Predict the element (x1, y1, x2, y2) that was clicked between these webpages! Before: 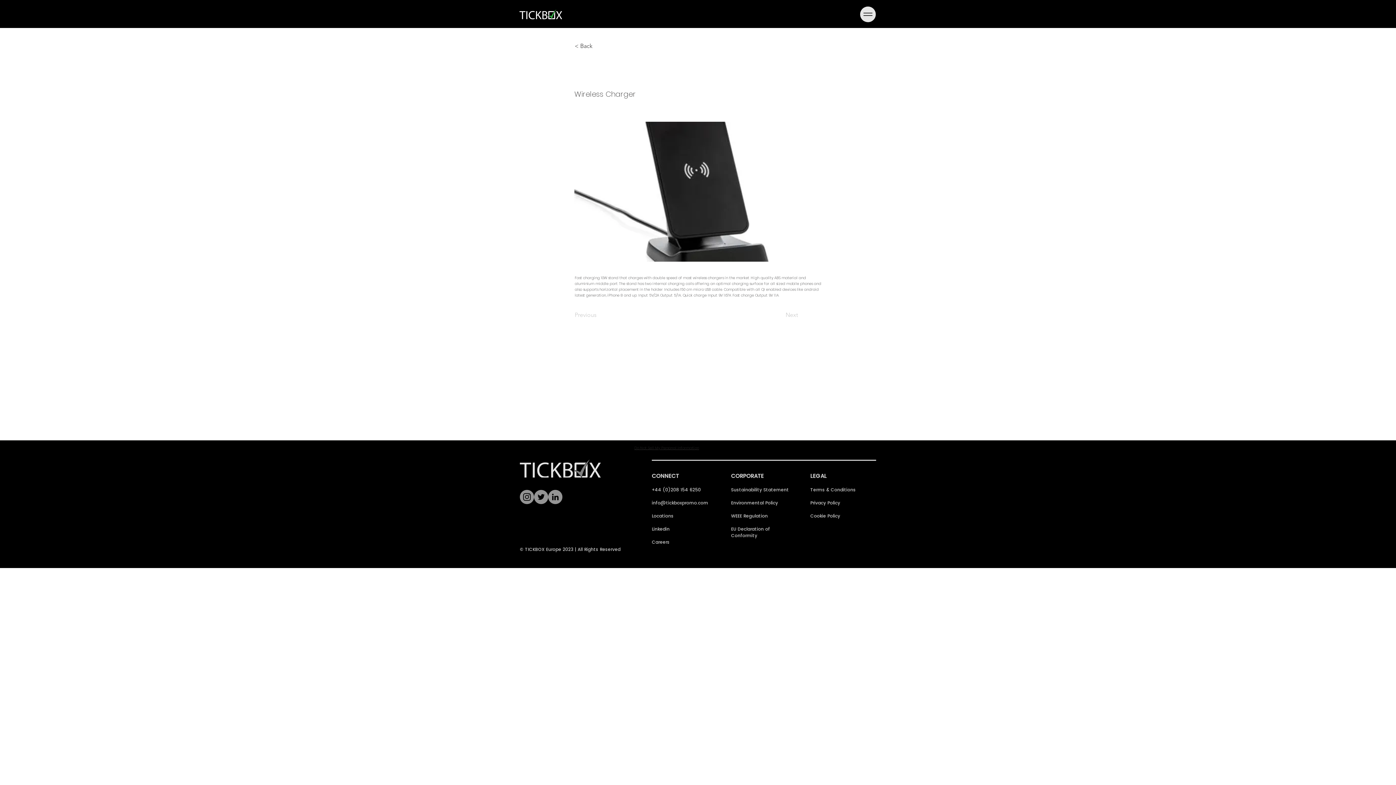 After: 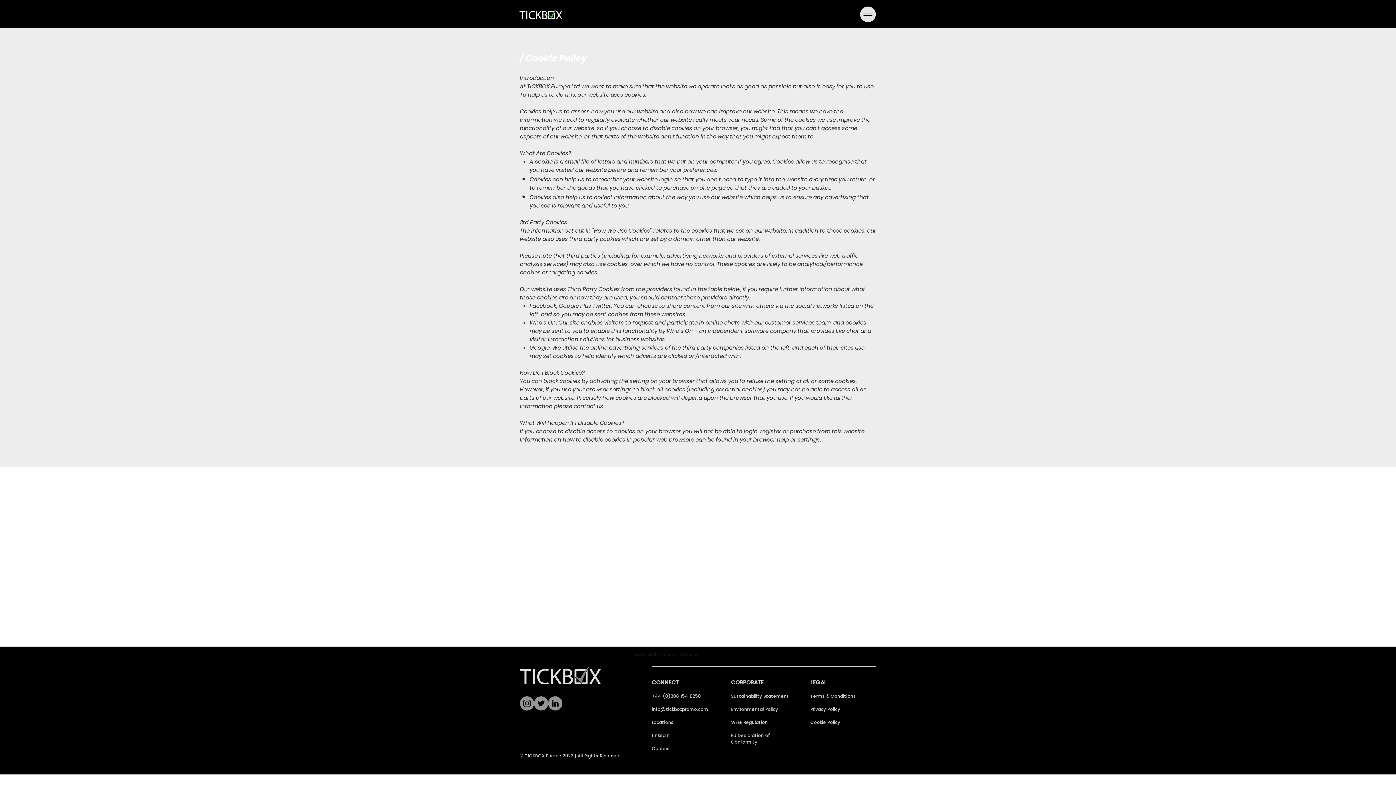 Action: bbox: (810, 513, 840, 519) label: Cookie Policy